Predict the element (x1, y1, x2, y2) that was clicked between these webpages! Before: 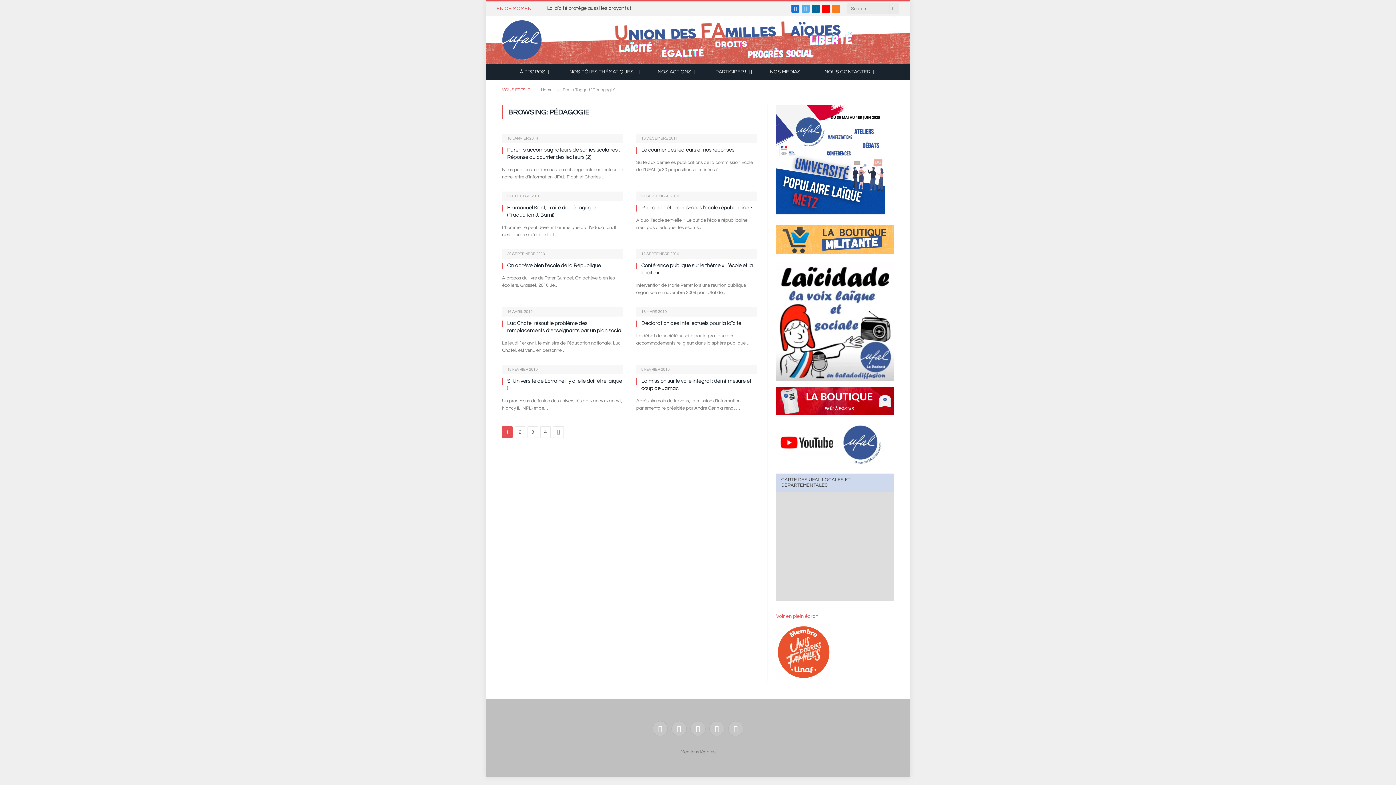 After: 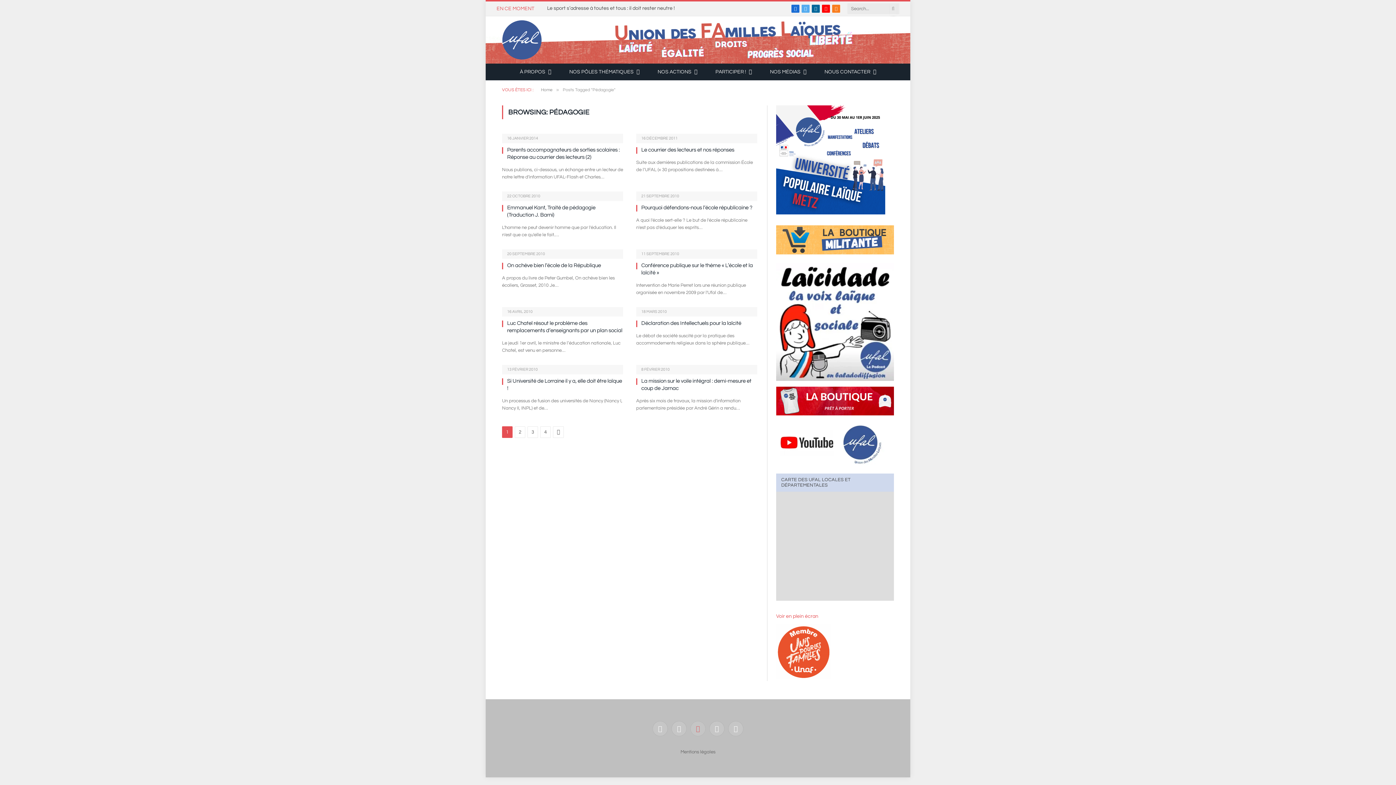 Action: label: YouTube bbox: (690, 721, 705, 736)